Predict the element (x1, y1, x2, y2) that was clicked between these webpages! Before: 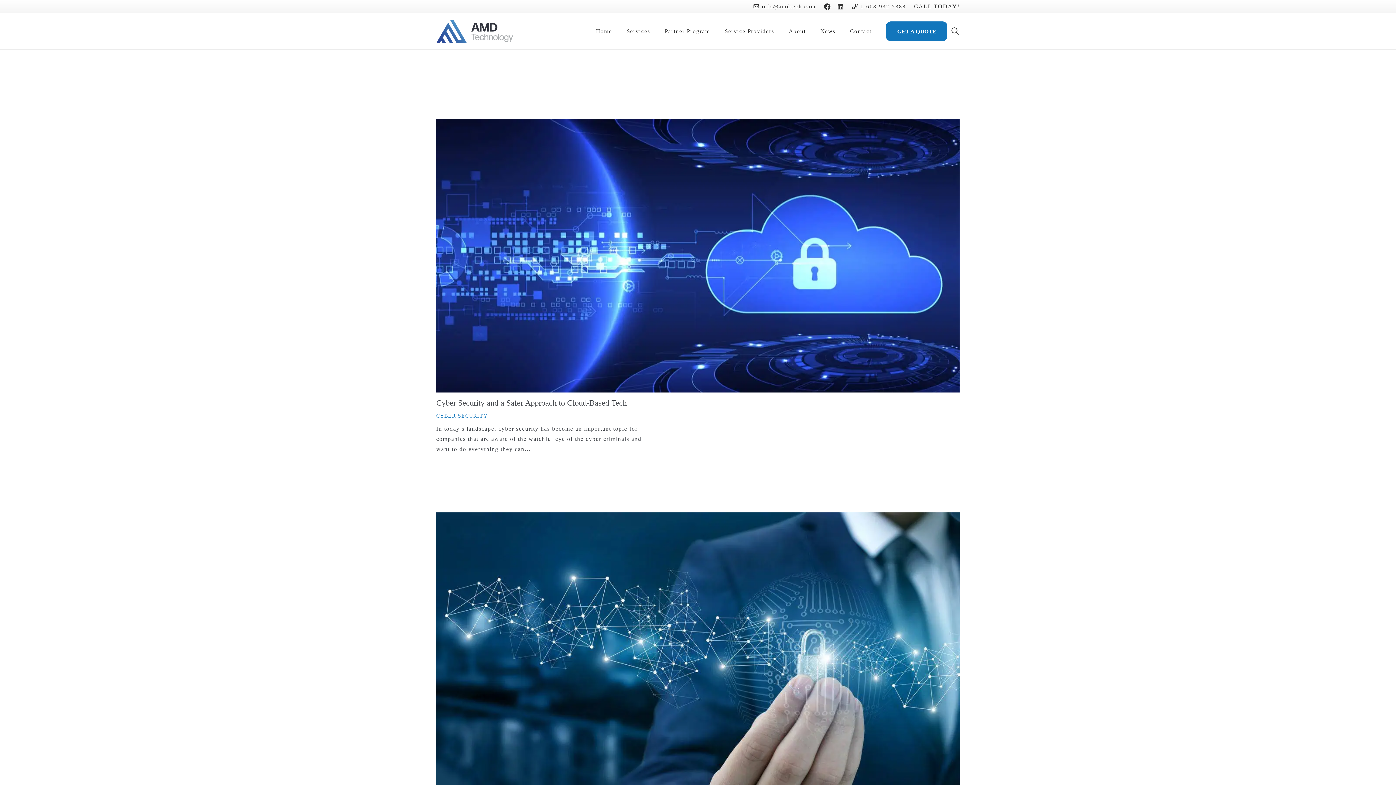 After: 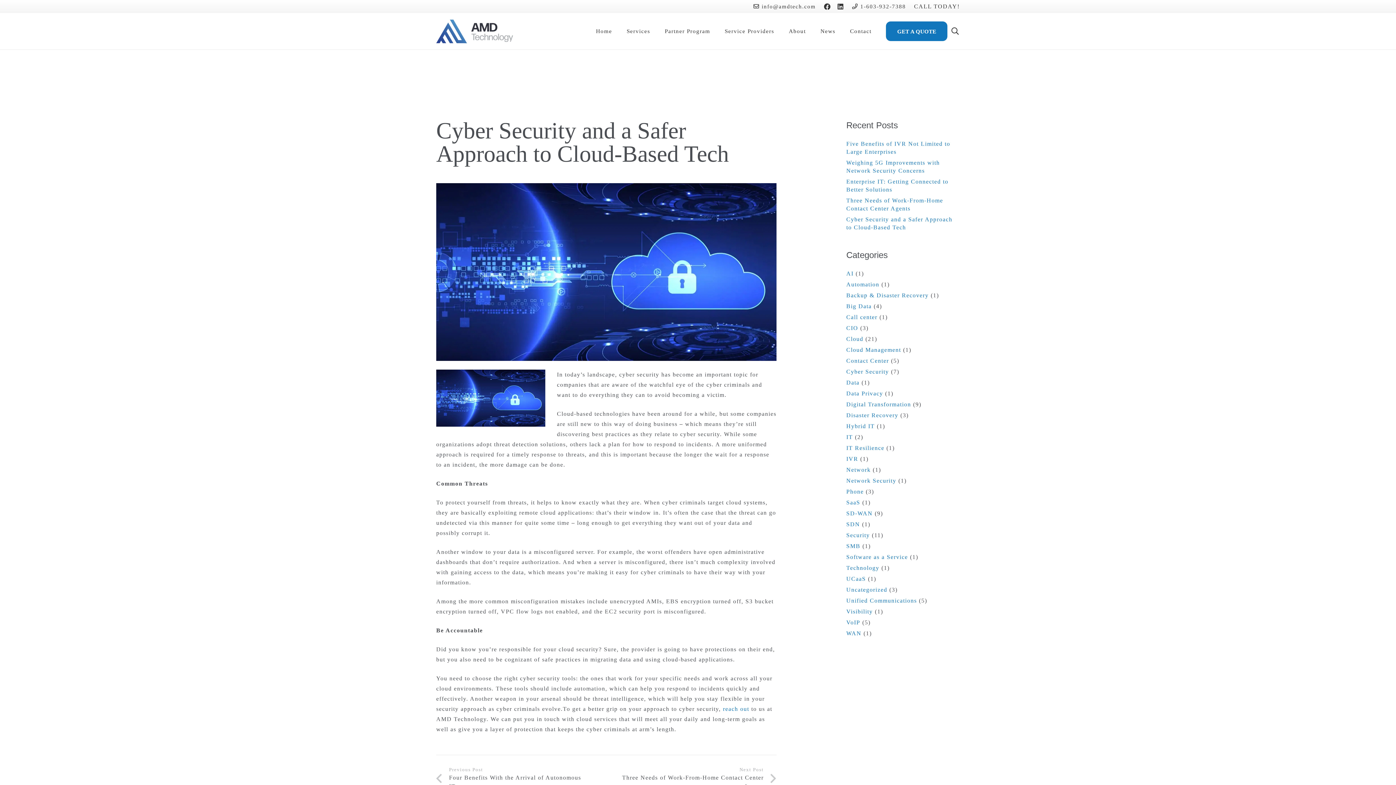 Action: label: Cyber Security and a Safer Approach to Cloud-Based Tech bbox: (436, 121, 960, 127)